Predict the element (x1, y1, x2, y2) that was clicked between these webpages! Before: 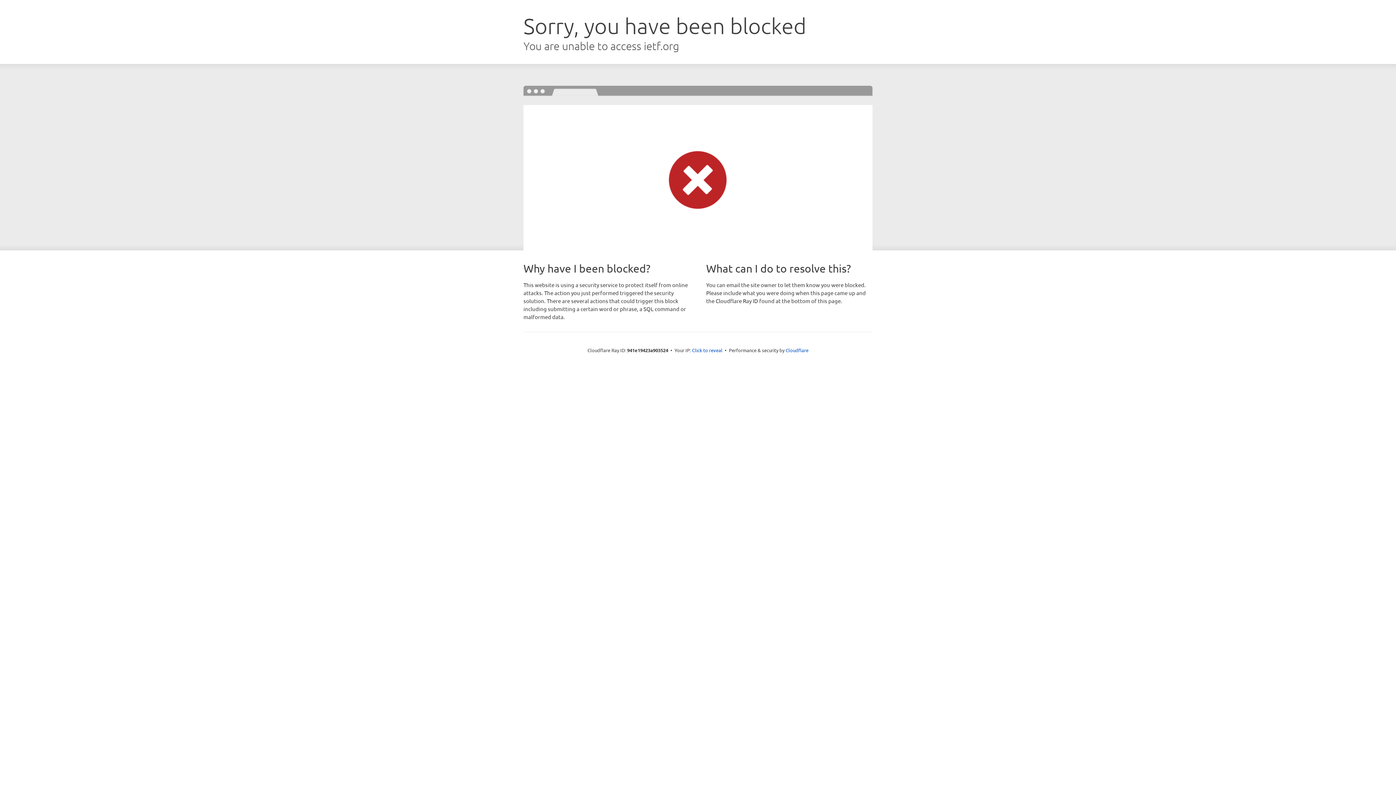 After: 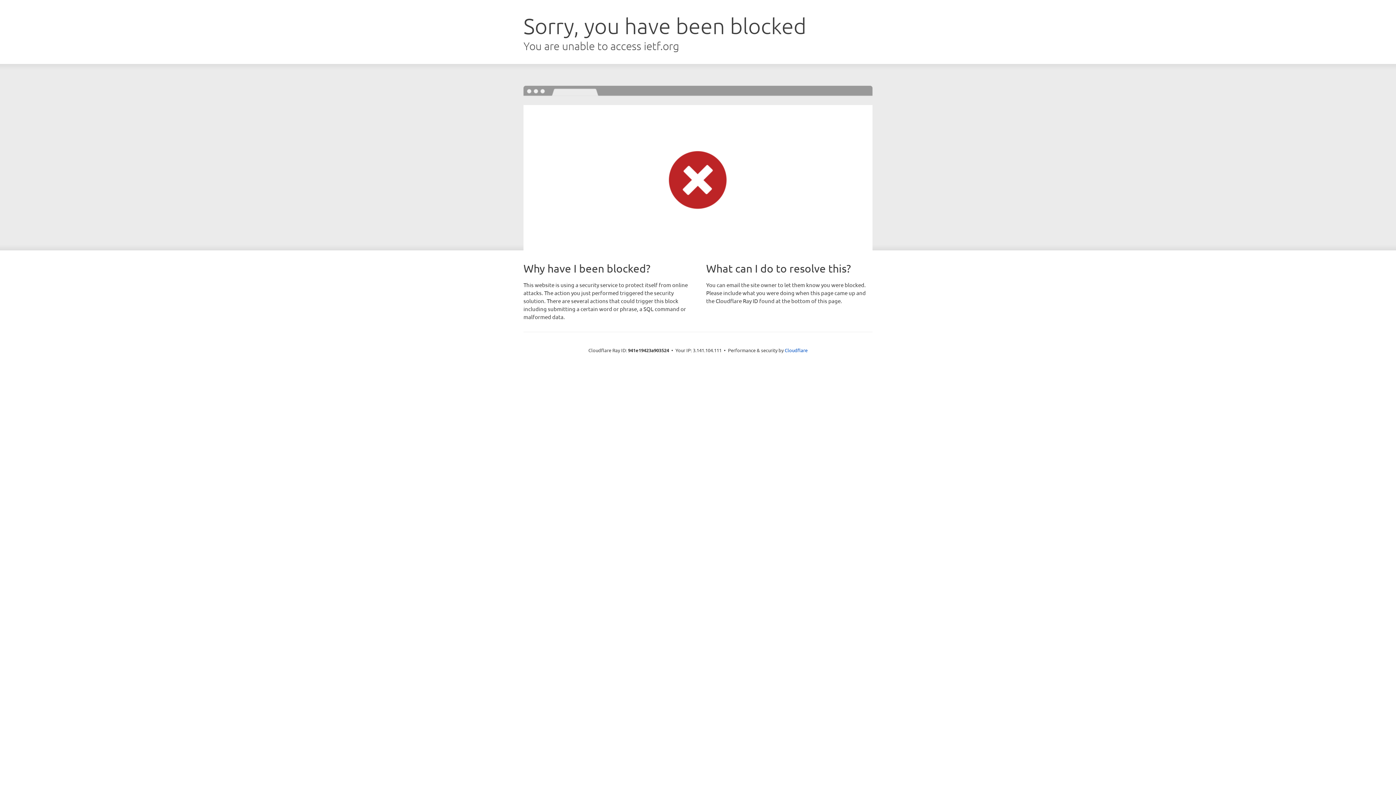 Action: bbox: (692, 346, 722, 353) label: Click to reveal